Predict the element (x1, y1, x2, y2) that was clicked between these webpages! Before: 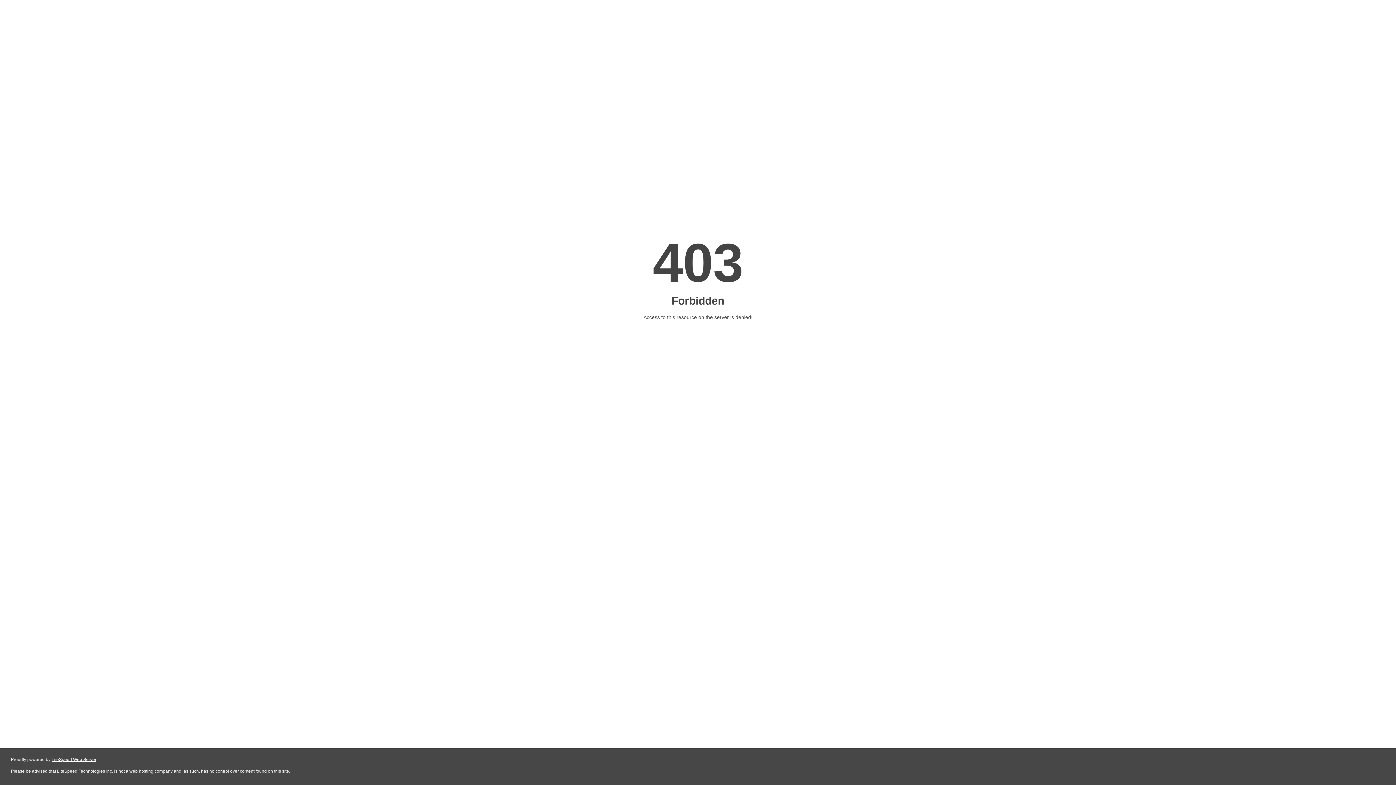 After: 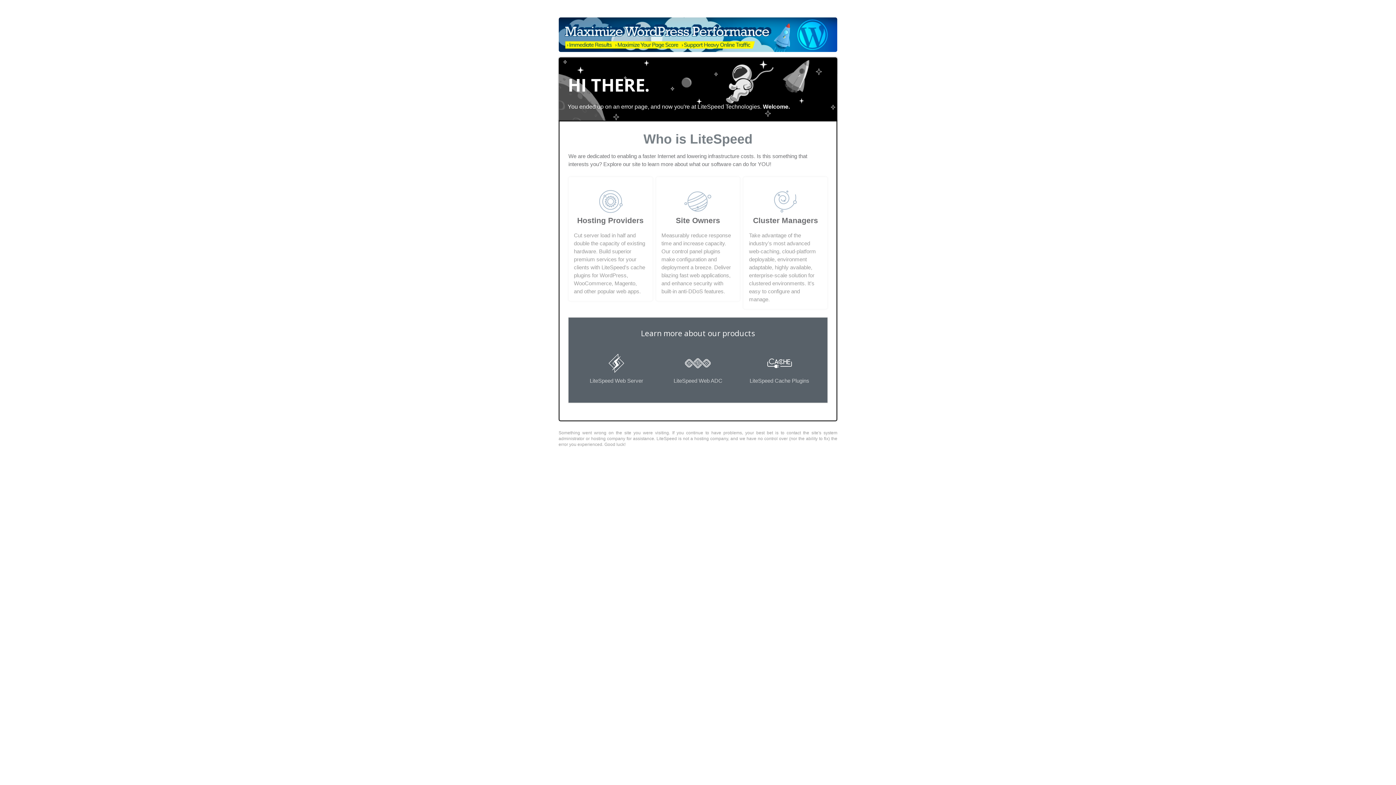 Action: bbox: (51, 757, 96, 762) label: LiteSpeed Web Server